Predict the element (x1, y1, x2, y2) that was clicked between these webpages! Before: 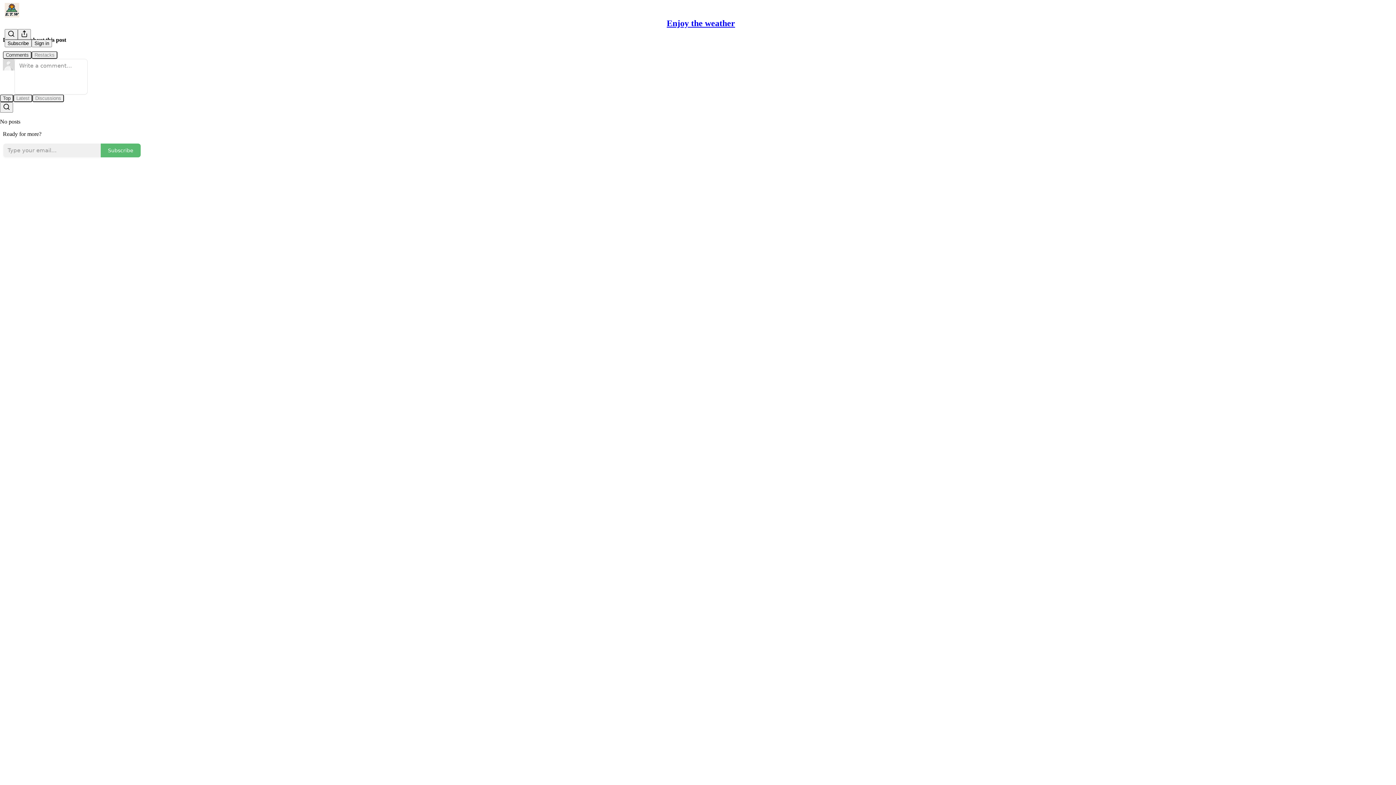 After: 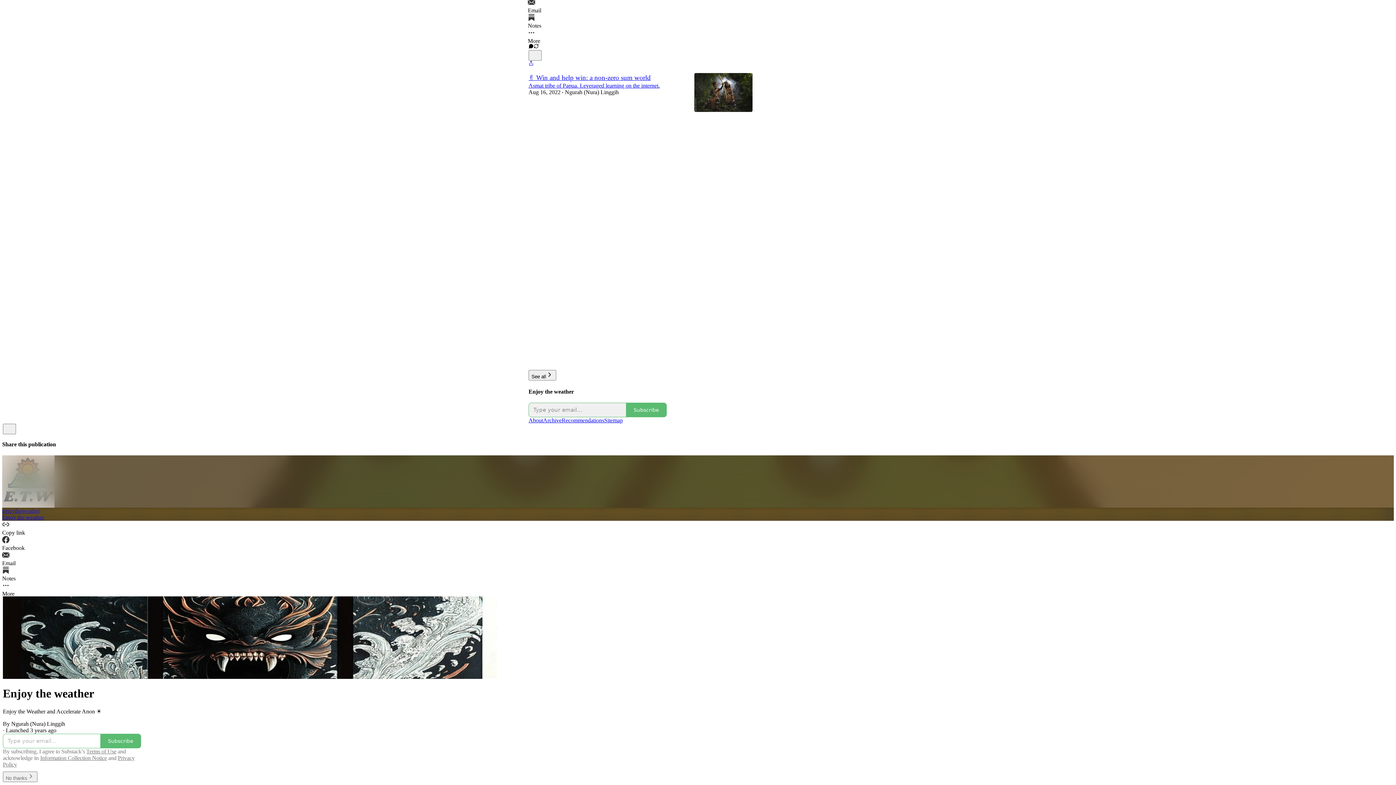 Action: label: Enjoy the weather bbox: (666, 18, 735, 28)